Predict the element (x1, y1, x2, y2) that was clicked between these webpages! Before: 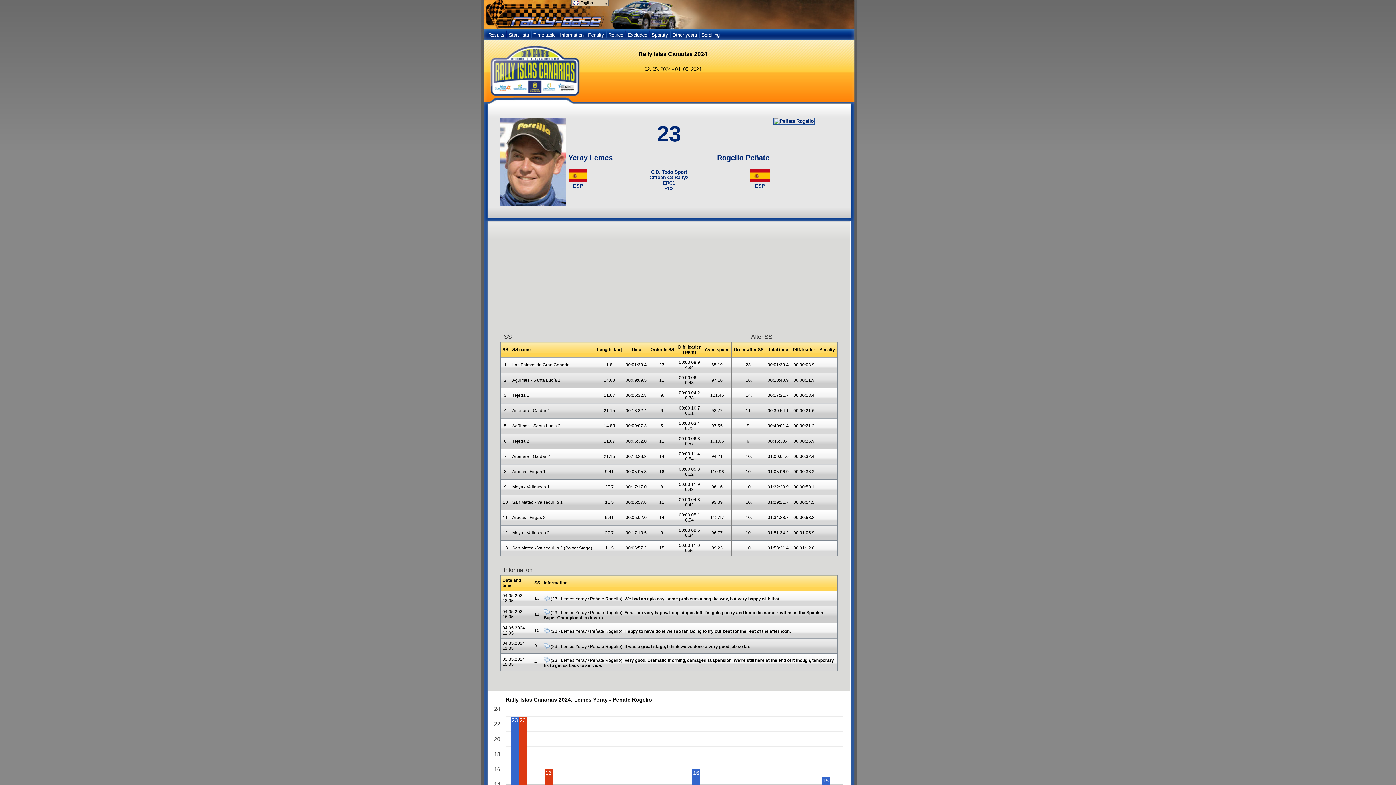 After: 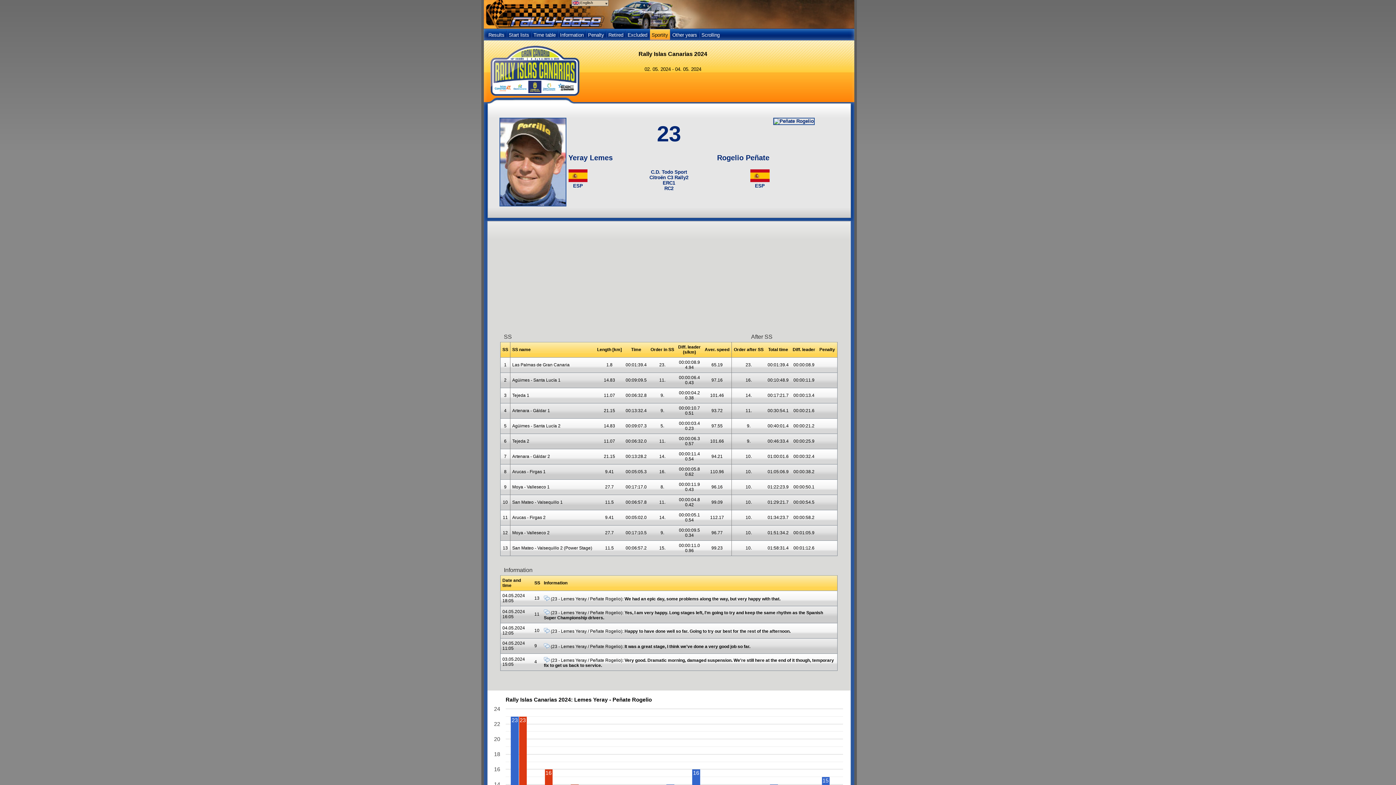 Action: label: Sportity bbox: (650, 28, 670, 40)